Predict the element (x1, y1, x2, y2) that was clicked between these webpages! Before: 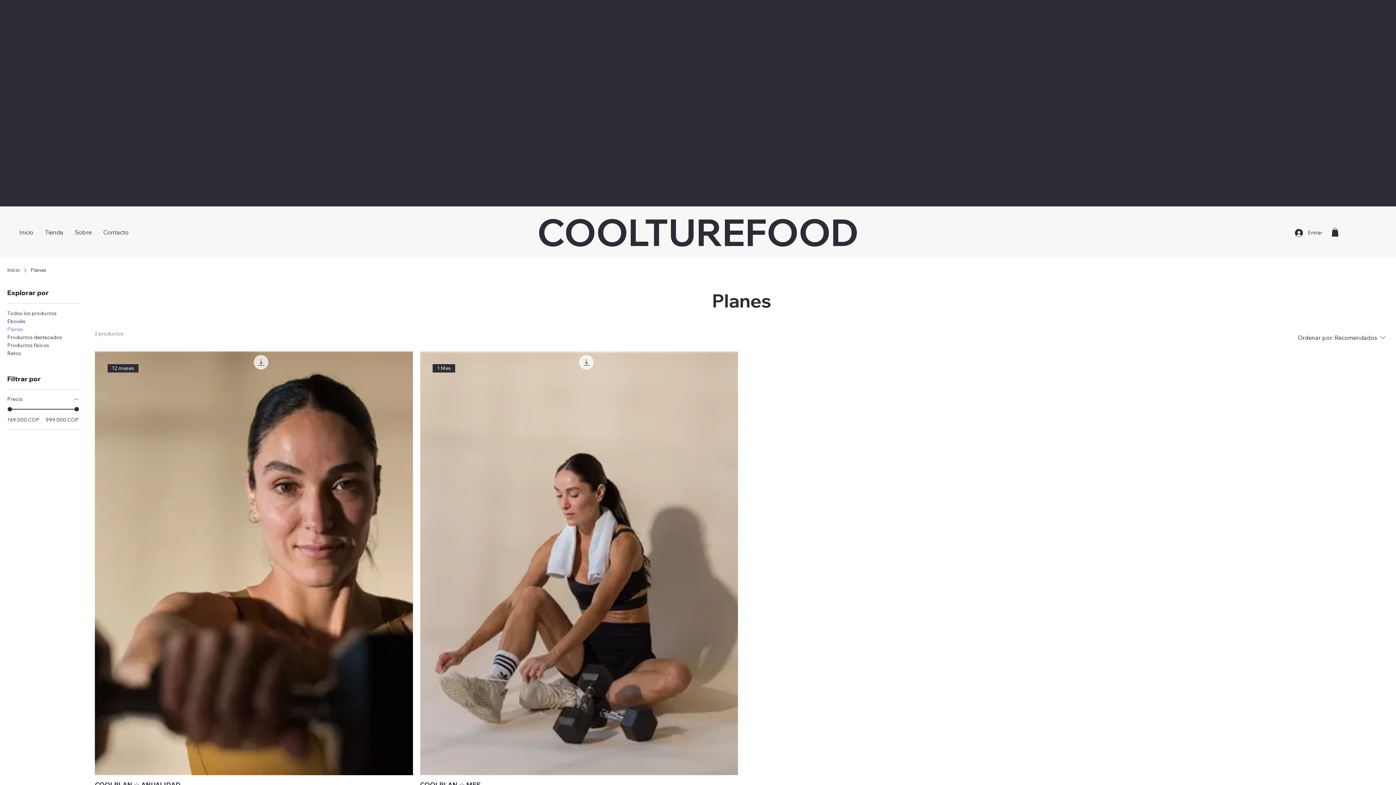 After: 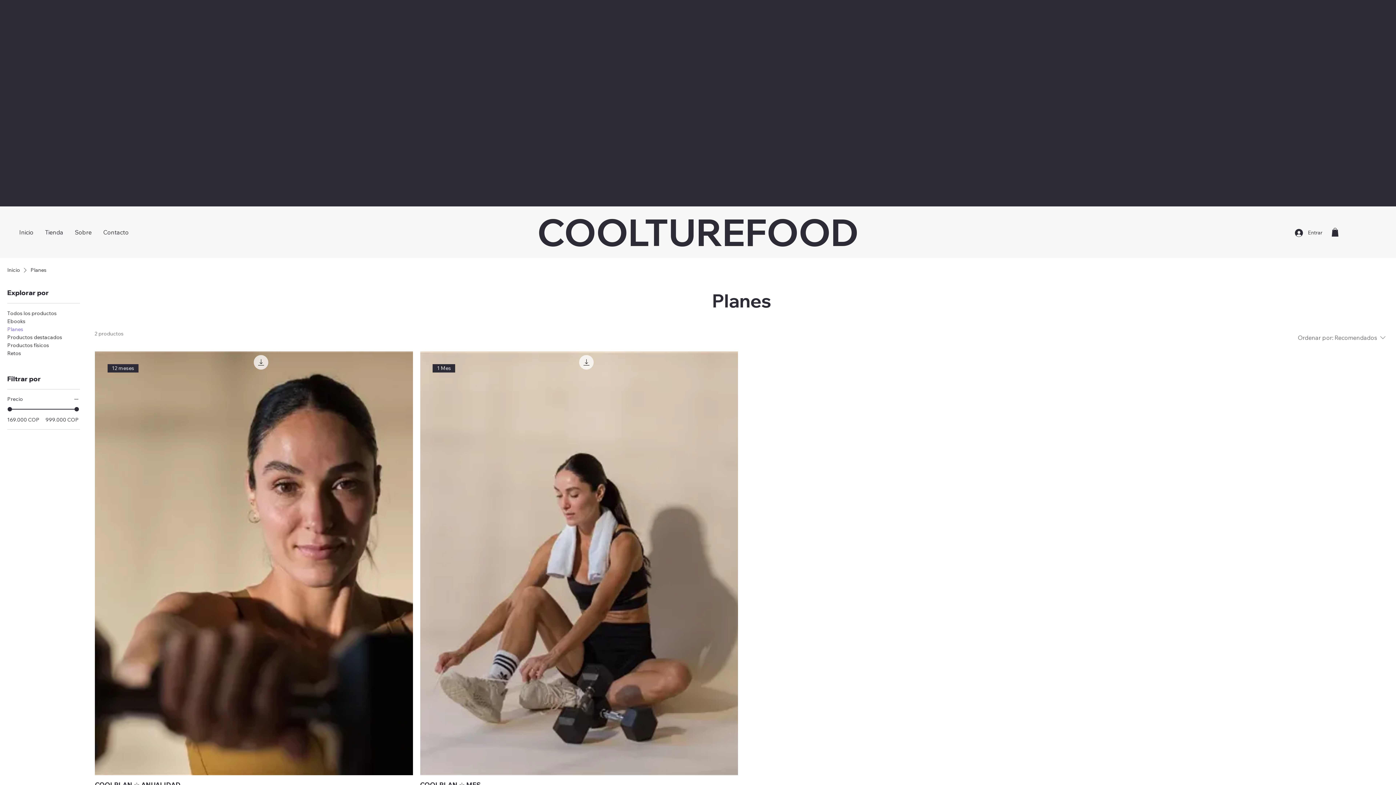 Action: label: Ordenar por:
Recomendados bbox: (1298, 330, 1389, 345)